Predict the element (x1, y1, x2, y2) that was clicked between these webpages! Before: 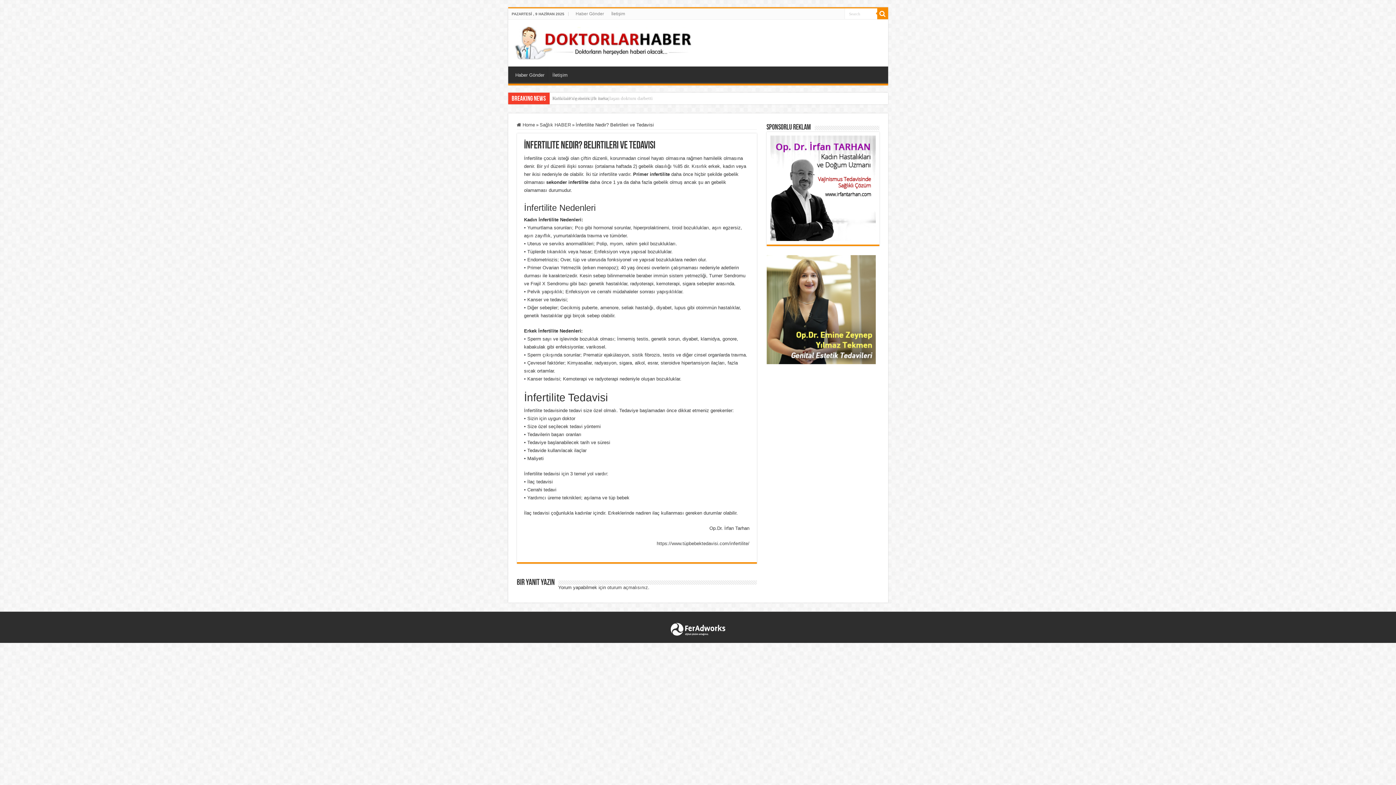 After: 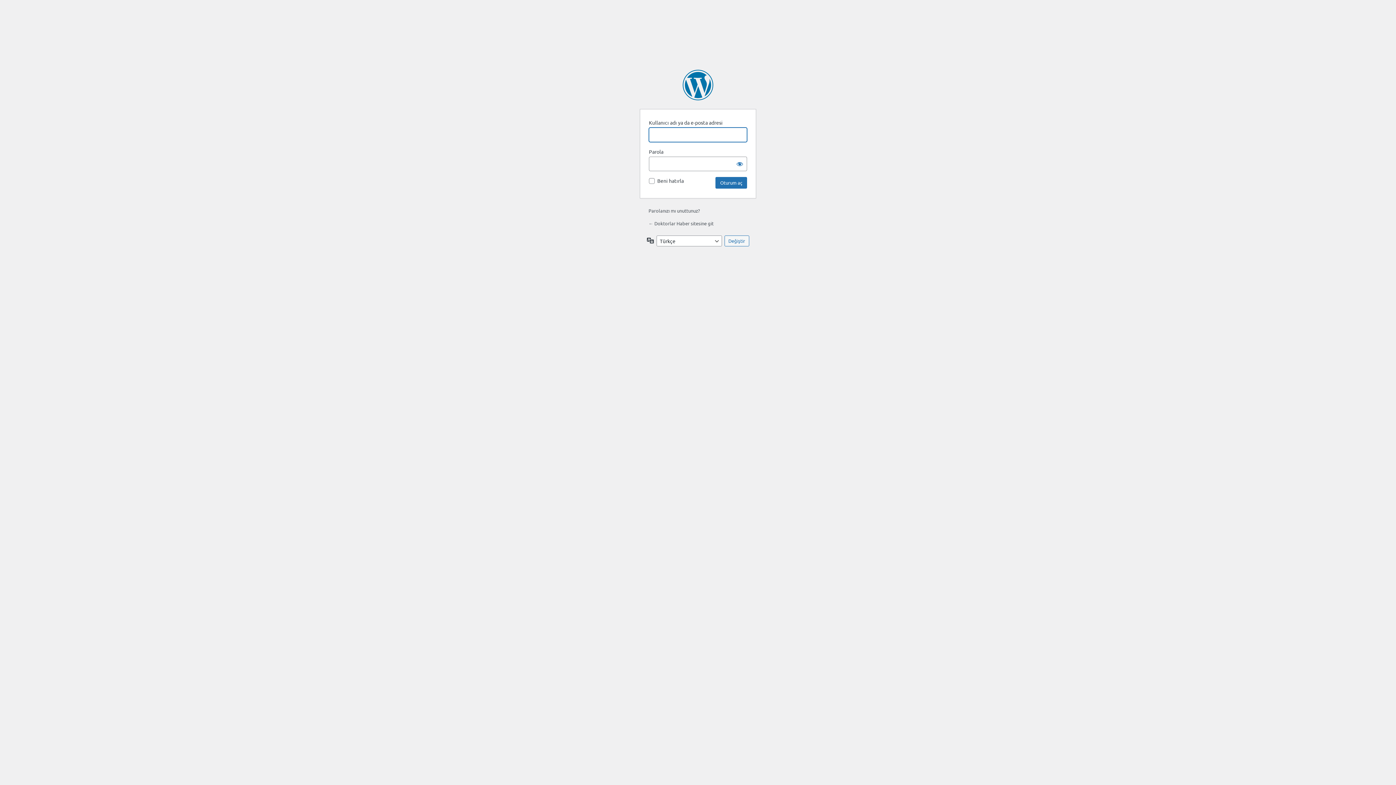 Action: bbox: (607, 585, 648, 590) label: oturum açmalısınız